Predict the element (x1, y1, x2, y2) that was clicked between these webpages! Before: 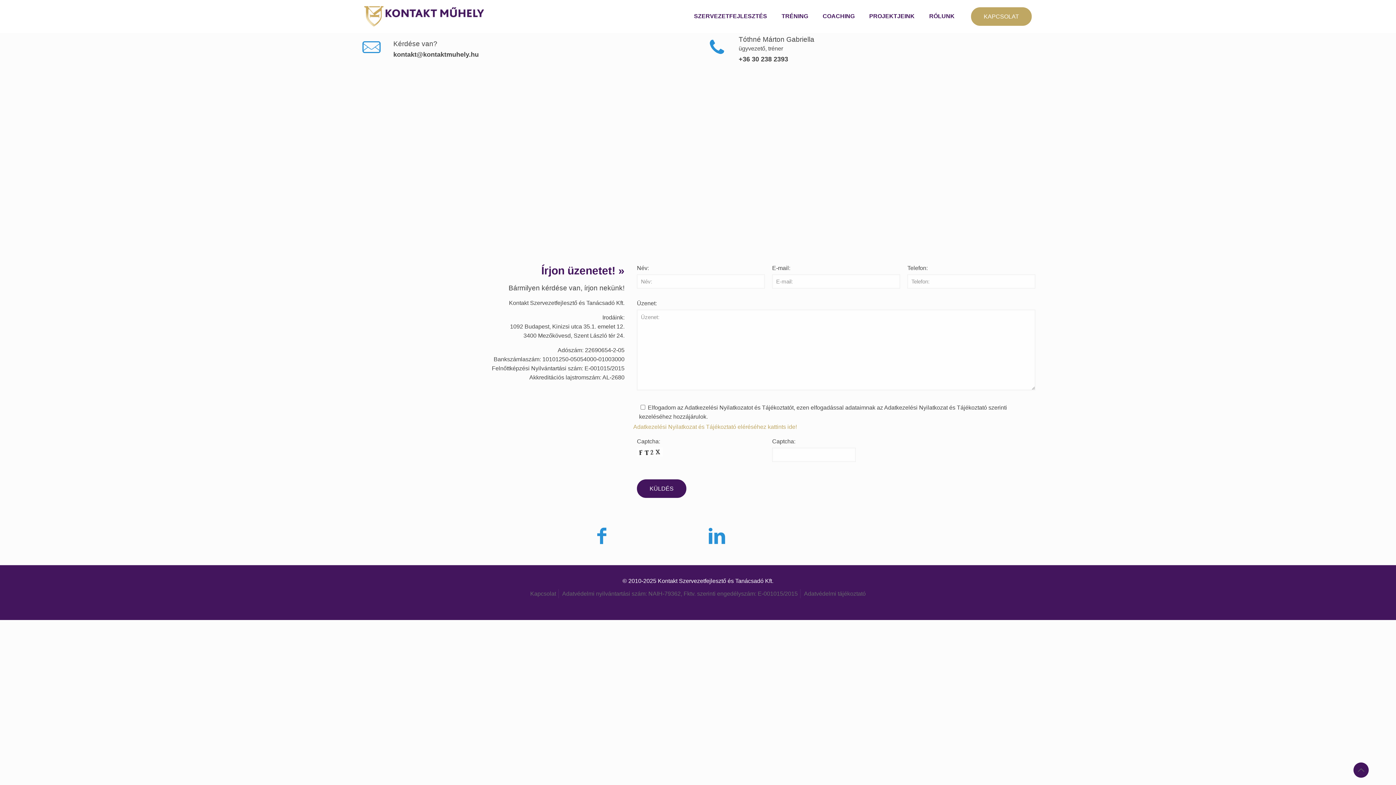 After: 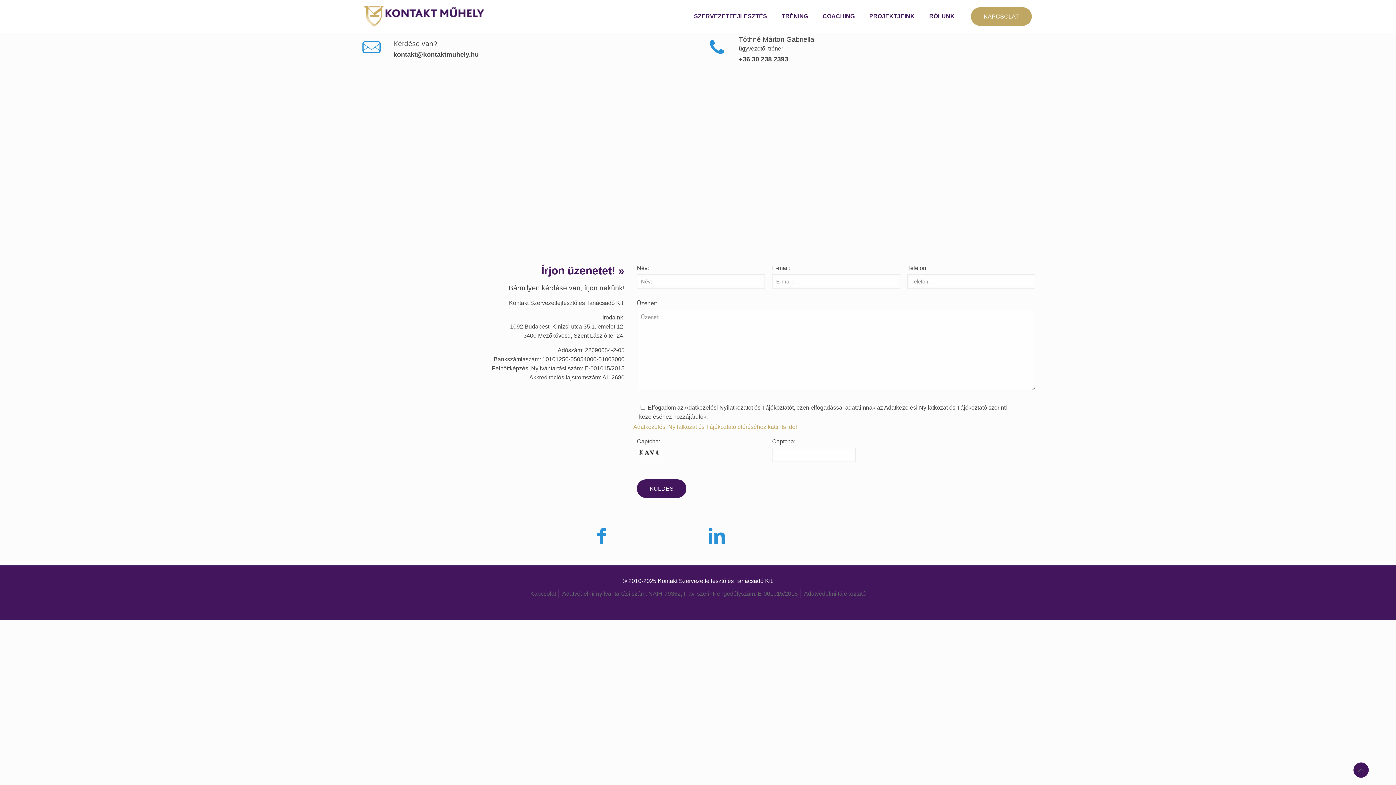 Action: label: Kapcsolat bbox: (530, 590, 556, 597)